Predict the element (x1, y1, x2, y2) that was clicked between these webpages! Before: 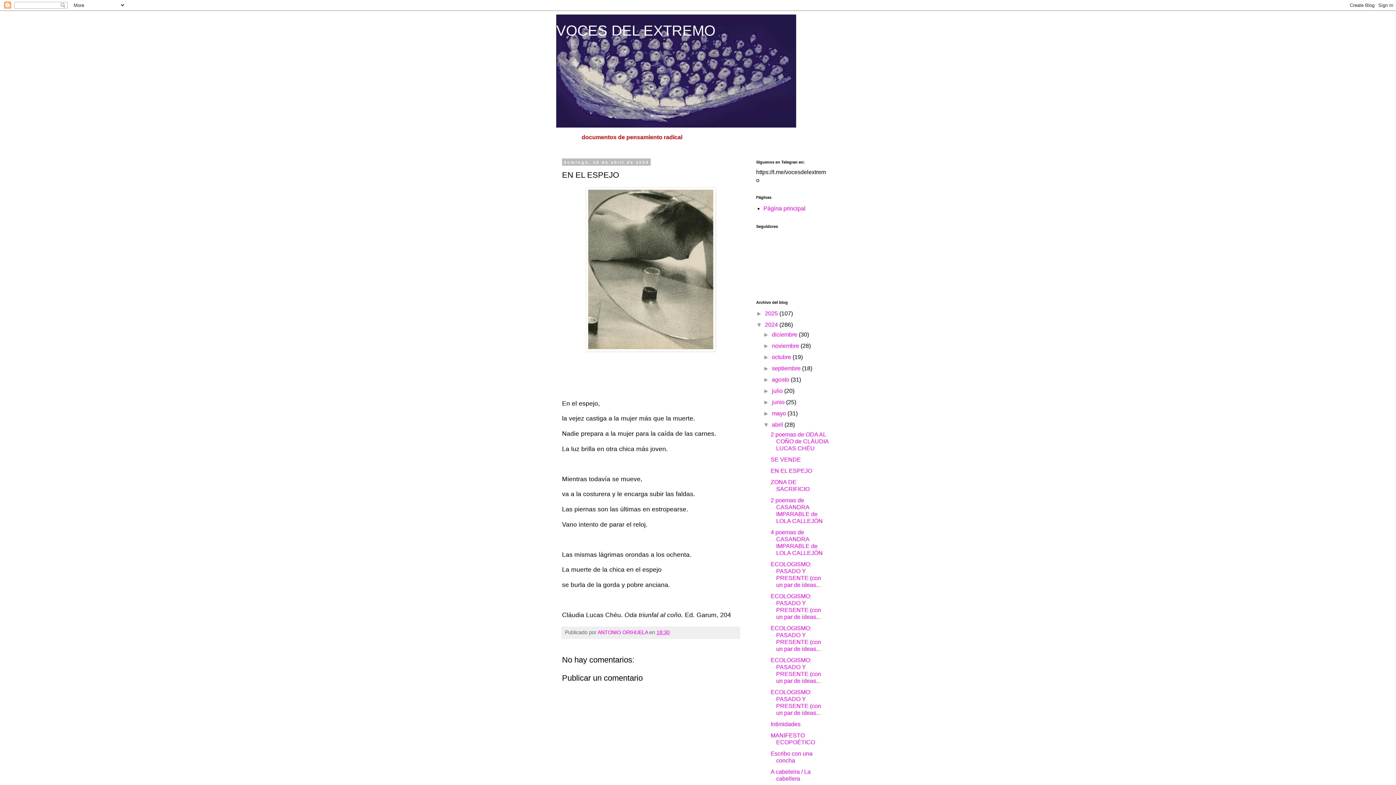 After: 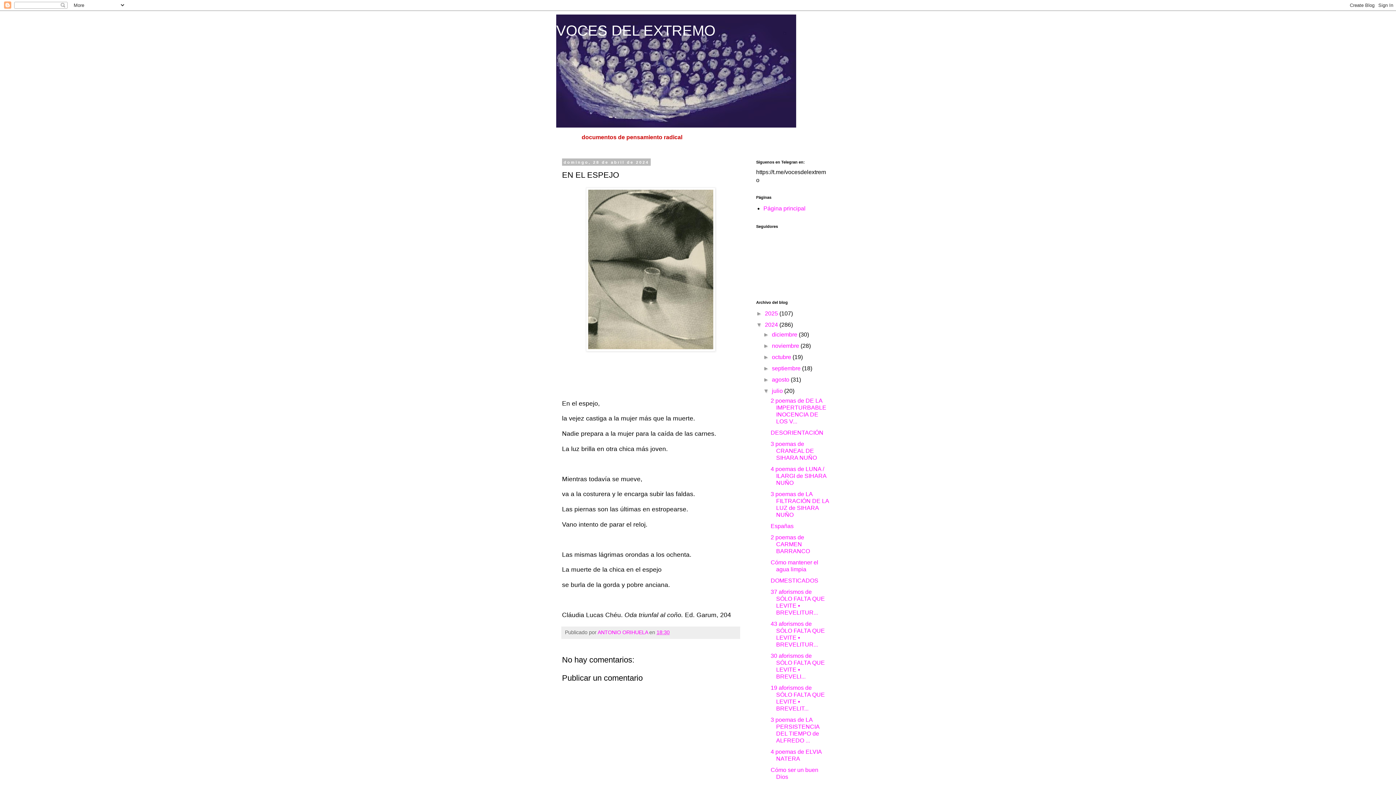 Action: label: ►   bbox: (763, 388, 772, 394)